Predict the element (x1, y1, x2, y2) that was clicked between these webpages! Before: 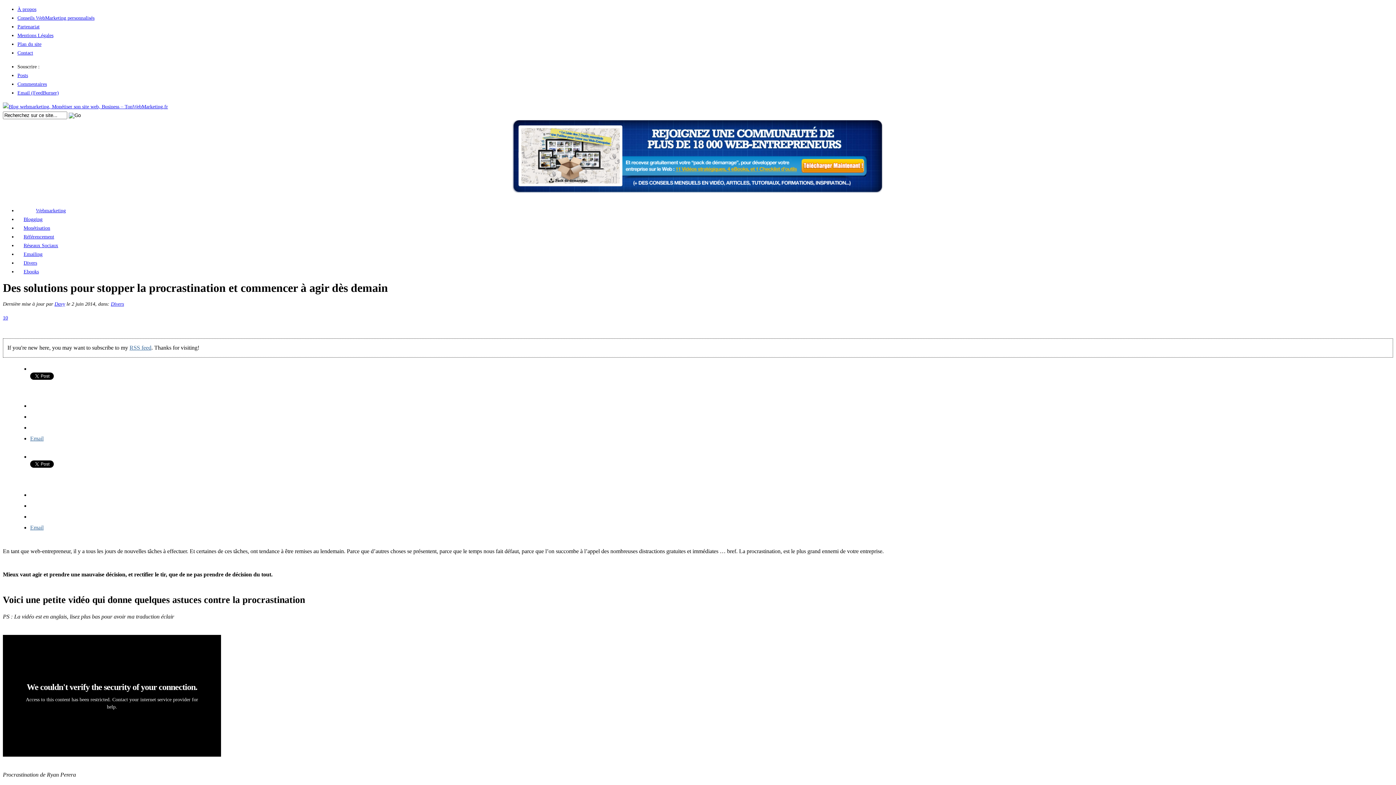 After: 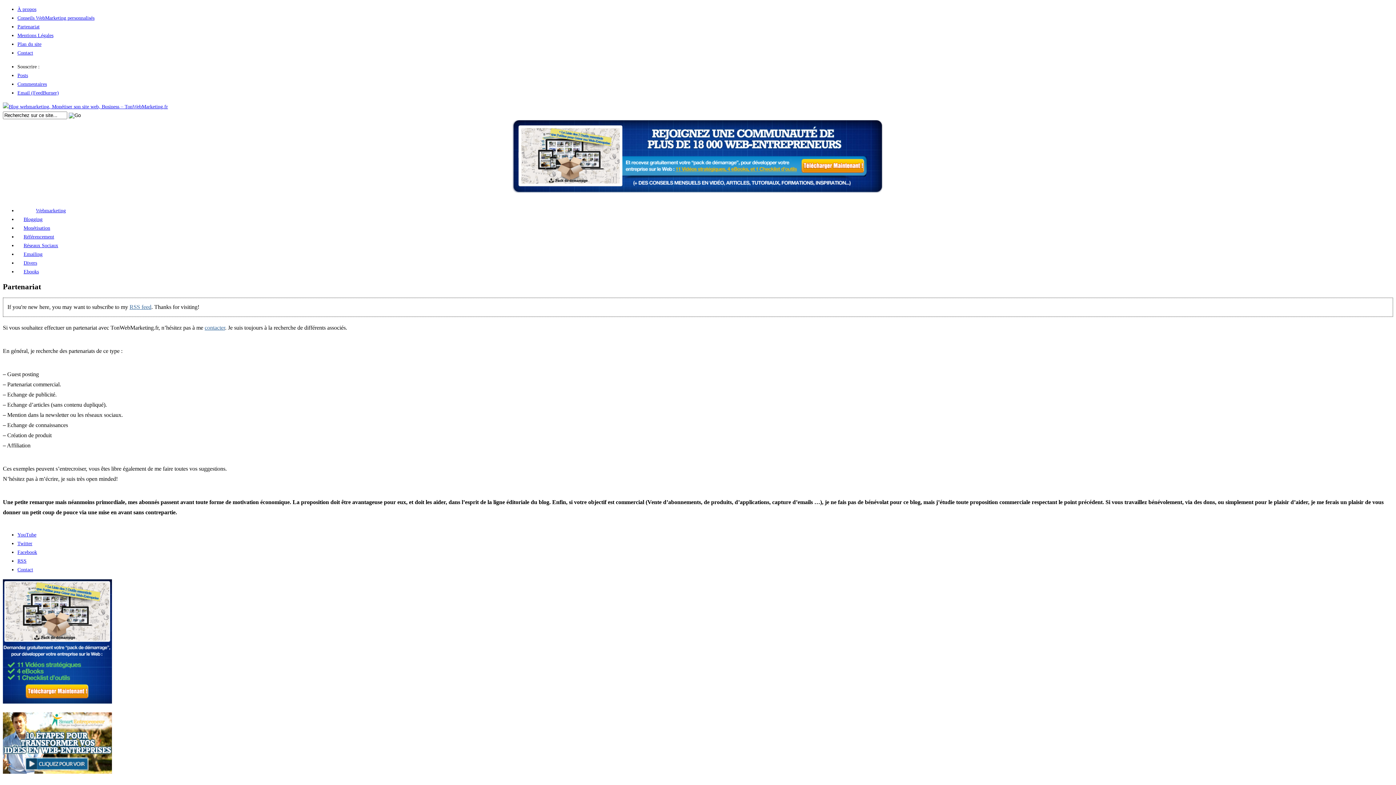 Action: label: Partenariat bbox: (17, 24, 39, 29)